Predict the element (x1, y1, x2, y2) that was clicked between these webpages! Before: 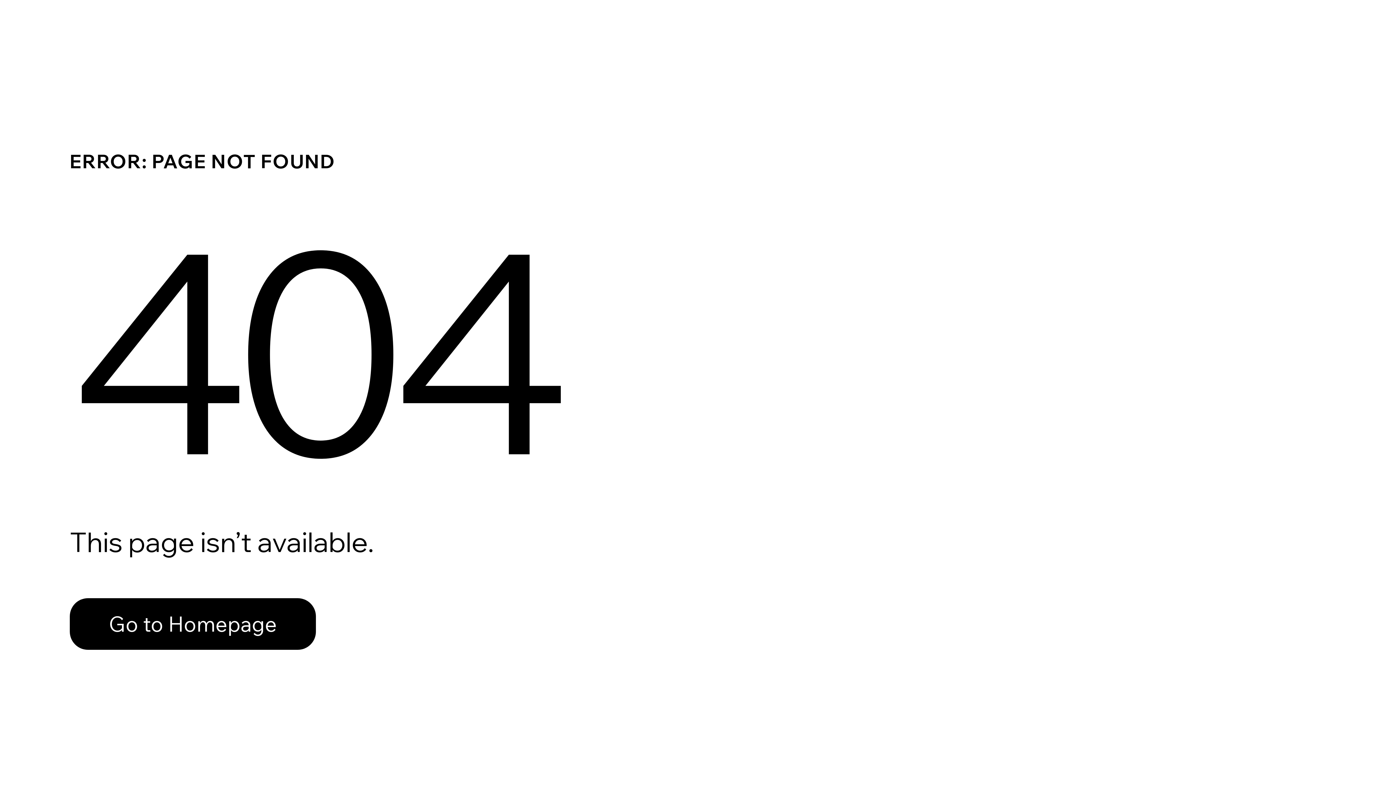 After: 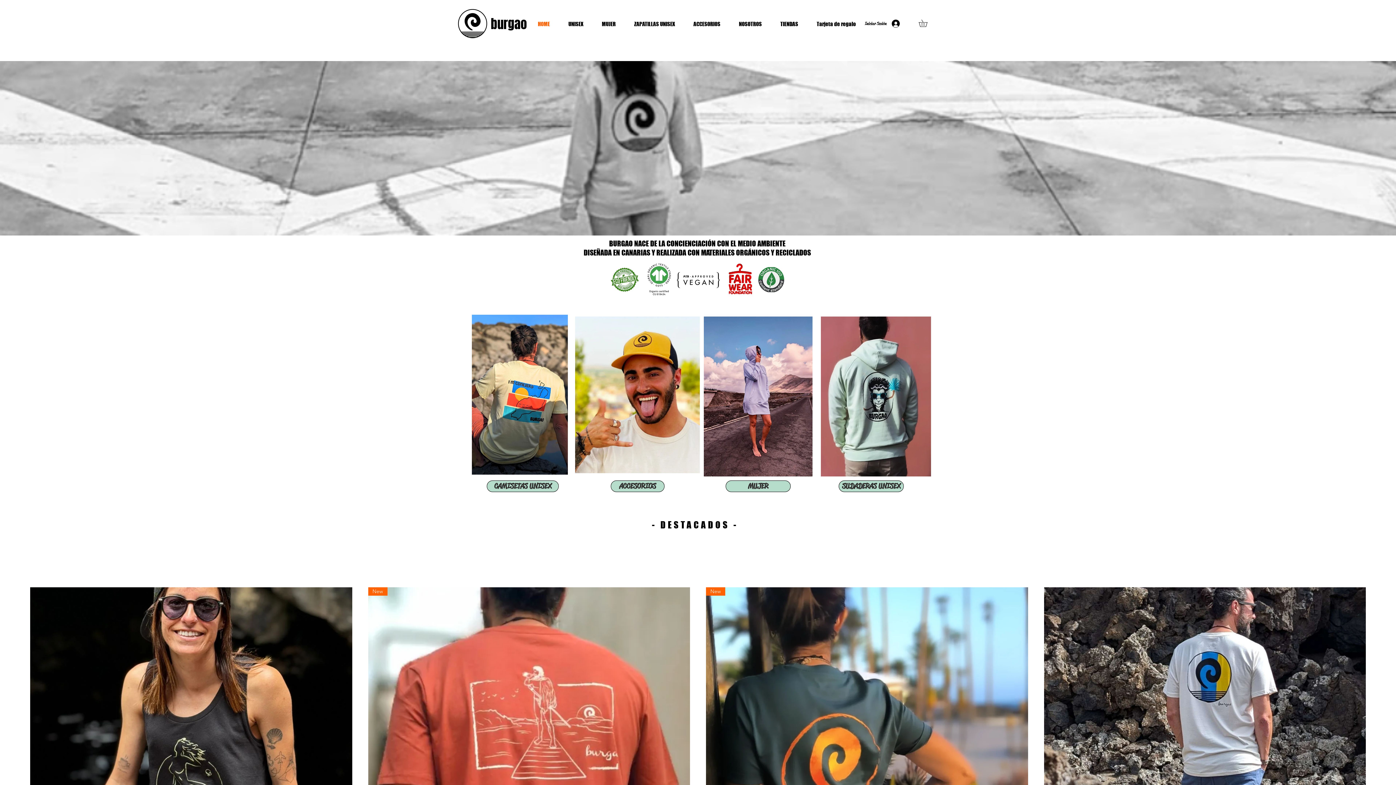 Action: bbox: (69, 582, 768, 659) label: Go to Homepage